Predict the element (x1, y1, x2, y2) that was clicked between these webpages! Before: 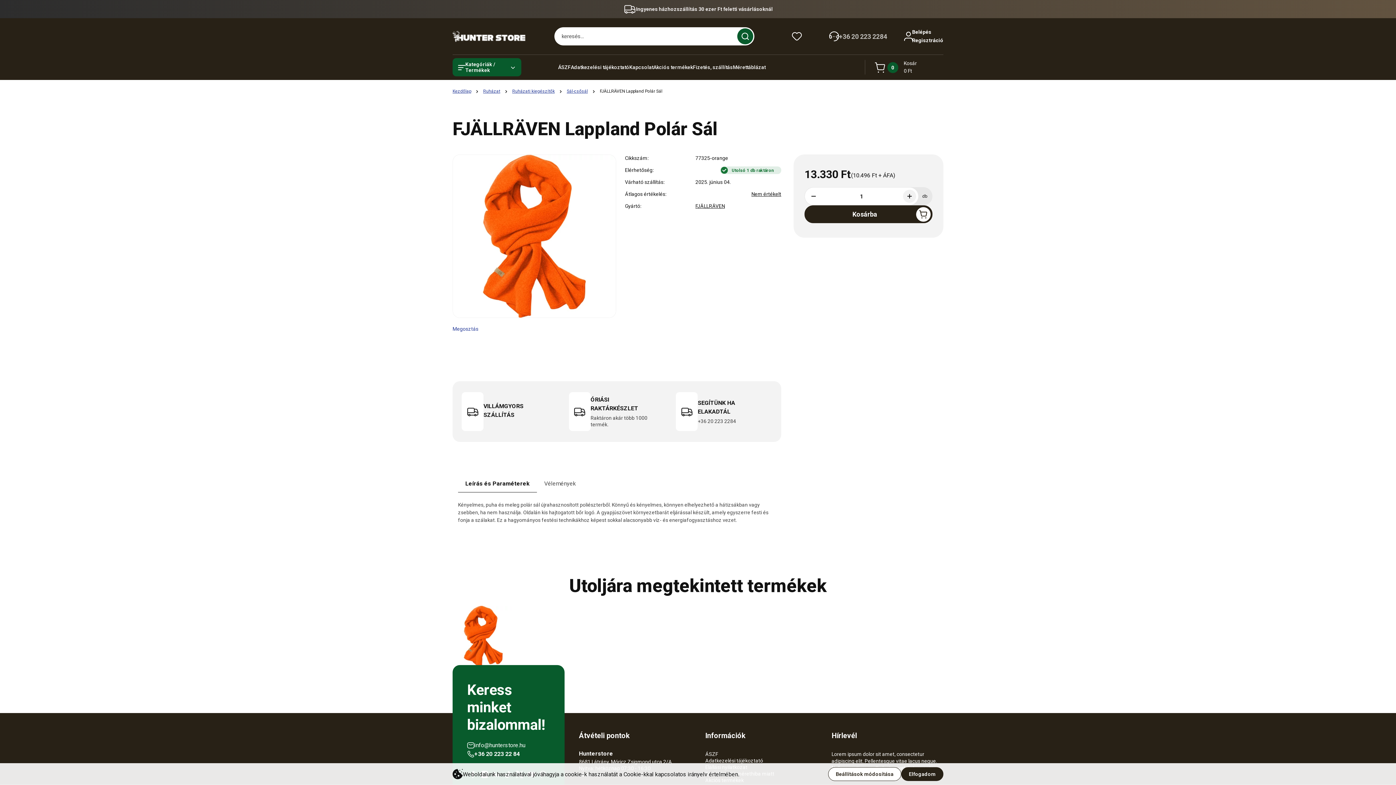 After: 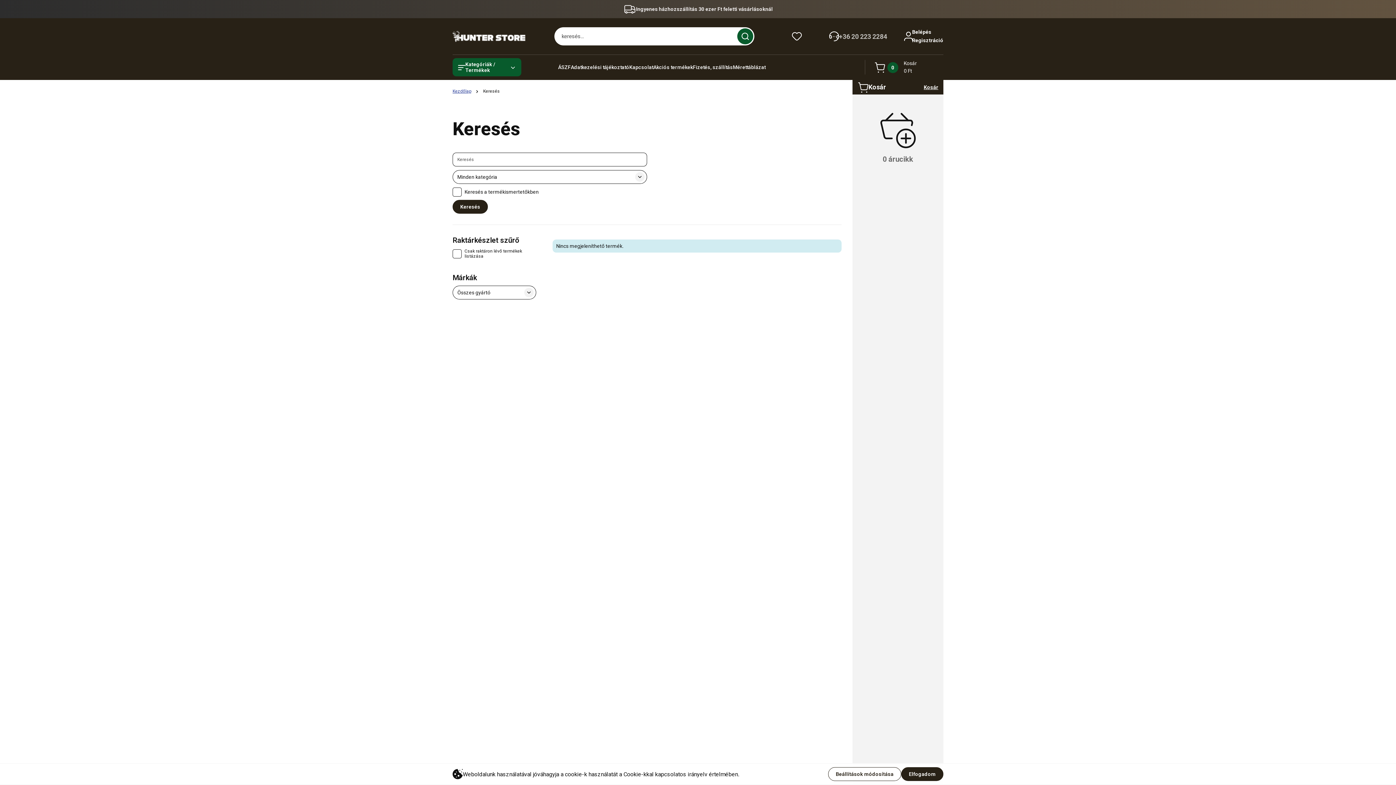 Action: label: Keresés indítása bbox: (737, 28, 753, 44)